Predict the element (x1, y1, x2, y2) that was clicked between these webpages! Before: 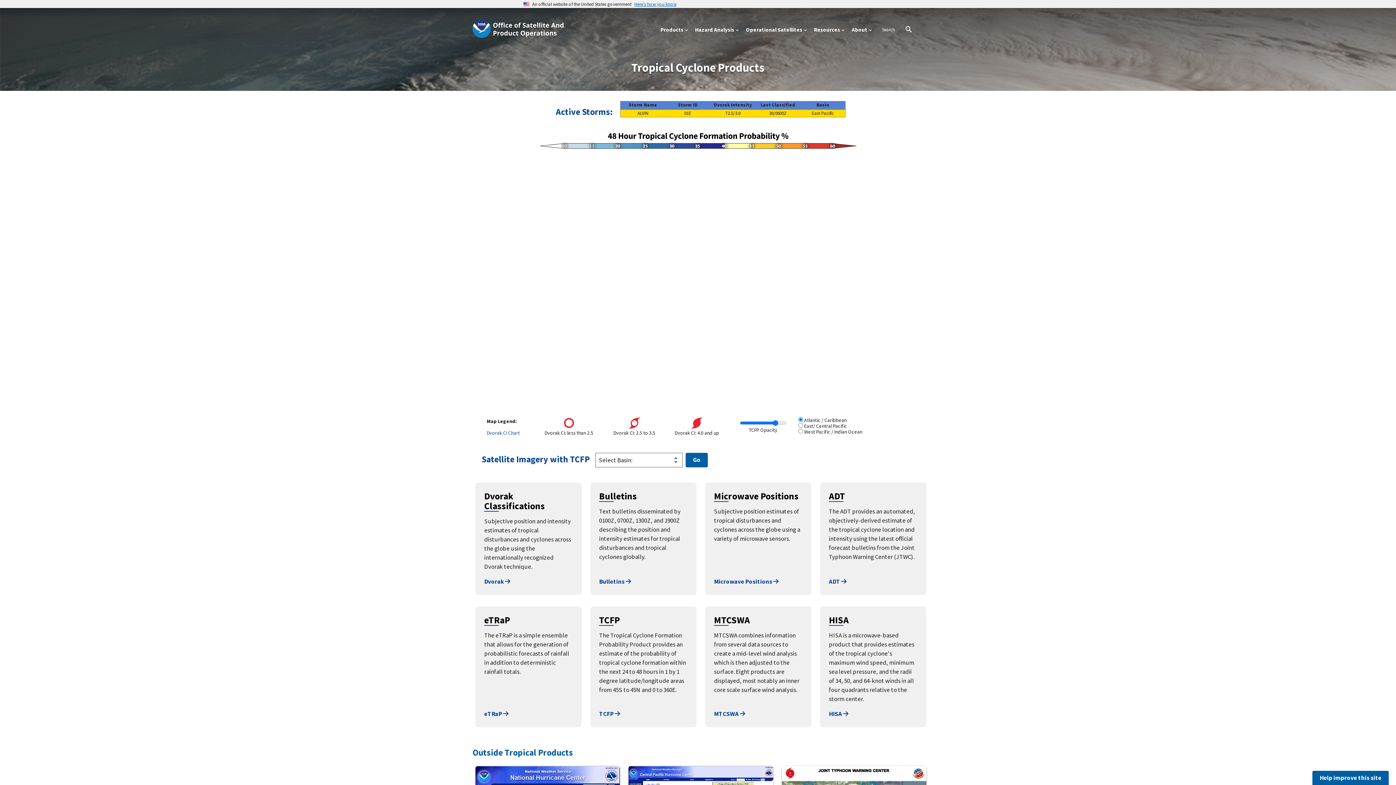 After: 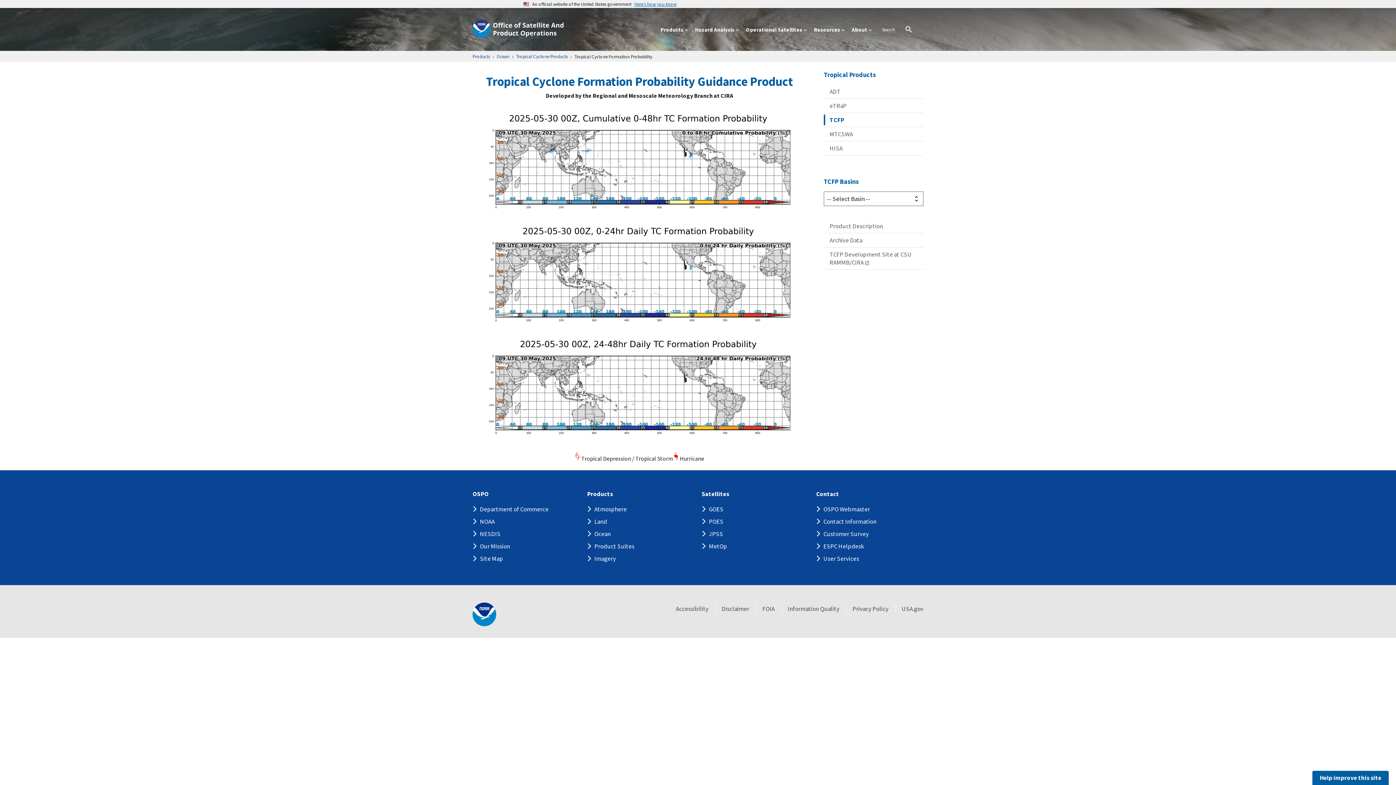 Action: label: TCFP  bbox: (599, 710, 620, 718)